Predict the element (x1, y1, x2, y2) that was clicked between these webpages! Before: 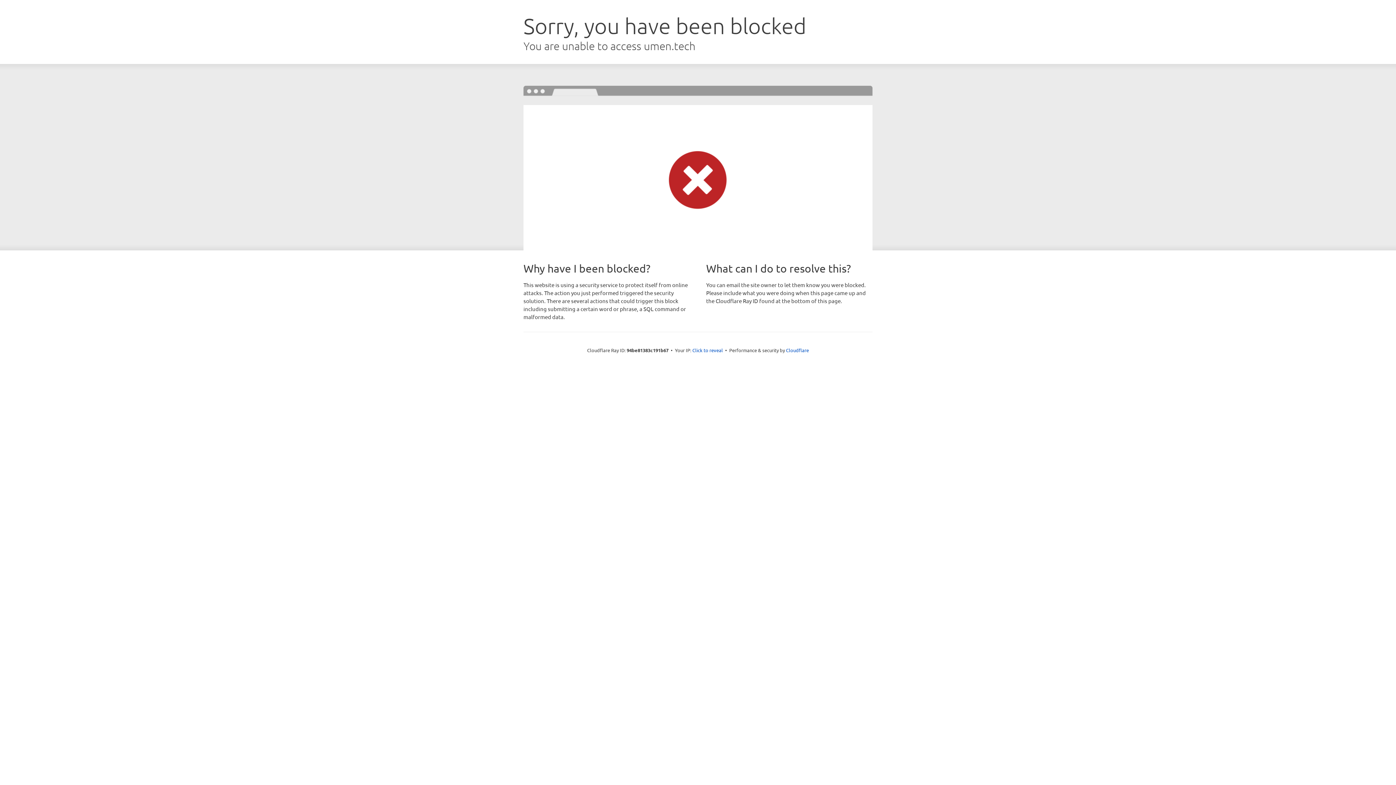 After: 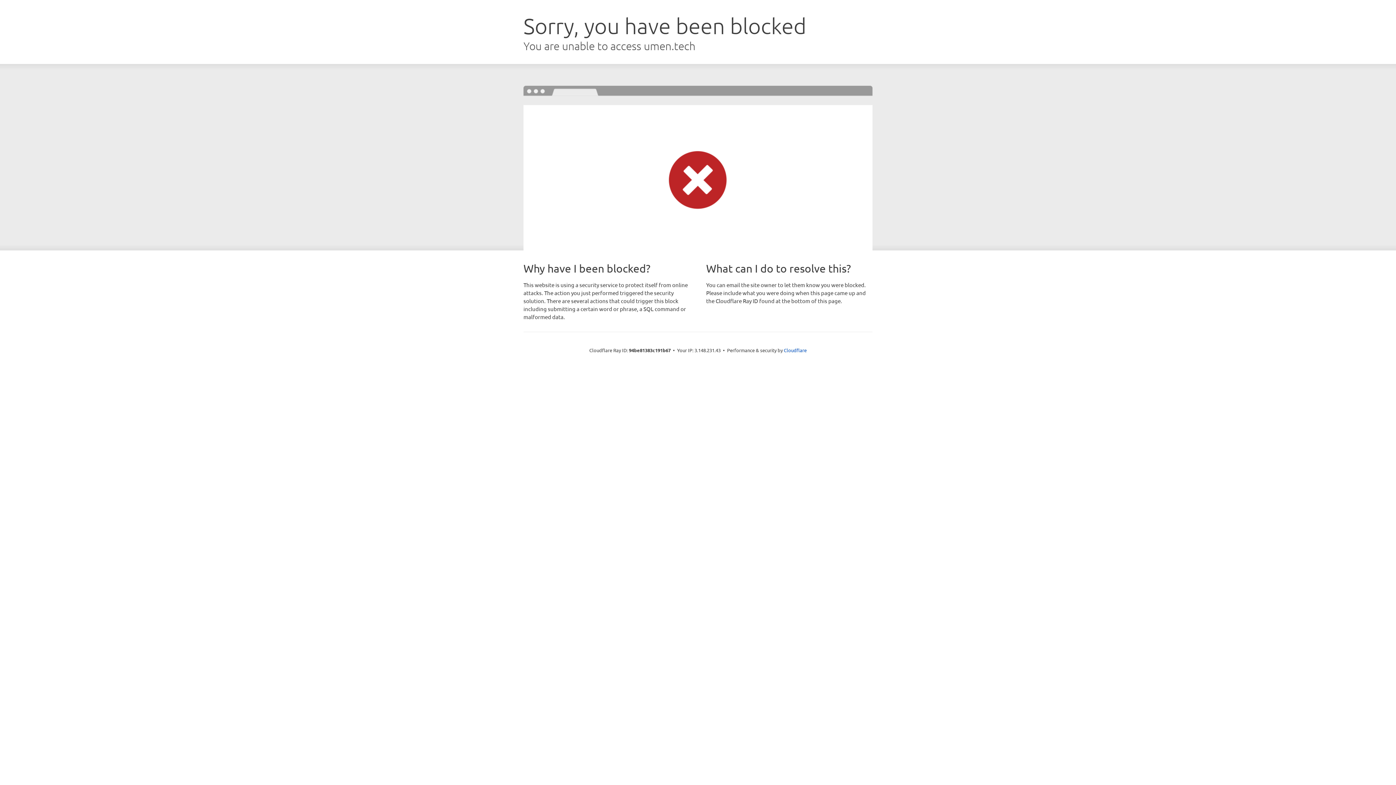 Action: bbox: (692, 346, 723, 353) label: Click to reveal